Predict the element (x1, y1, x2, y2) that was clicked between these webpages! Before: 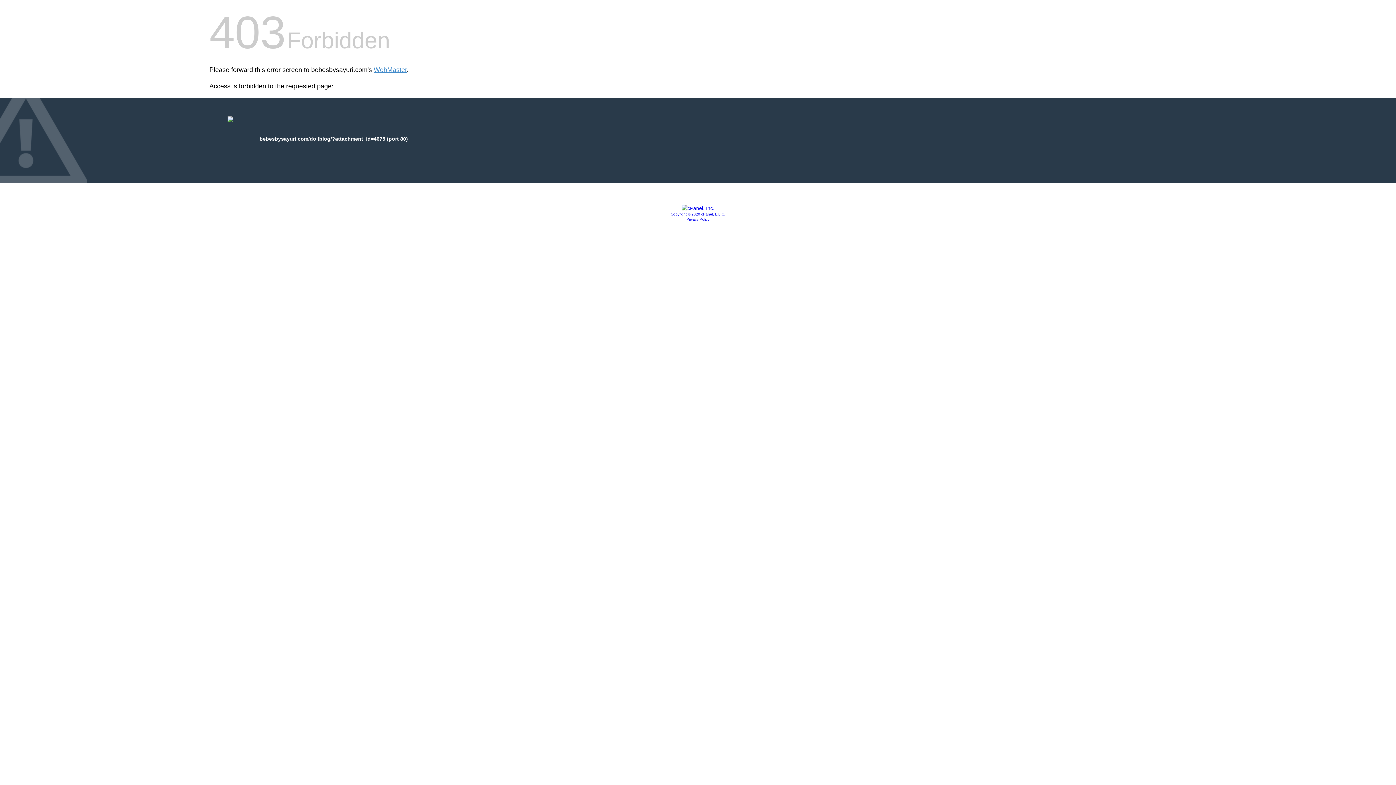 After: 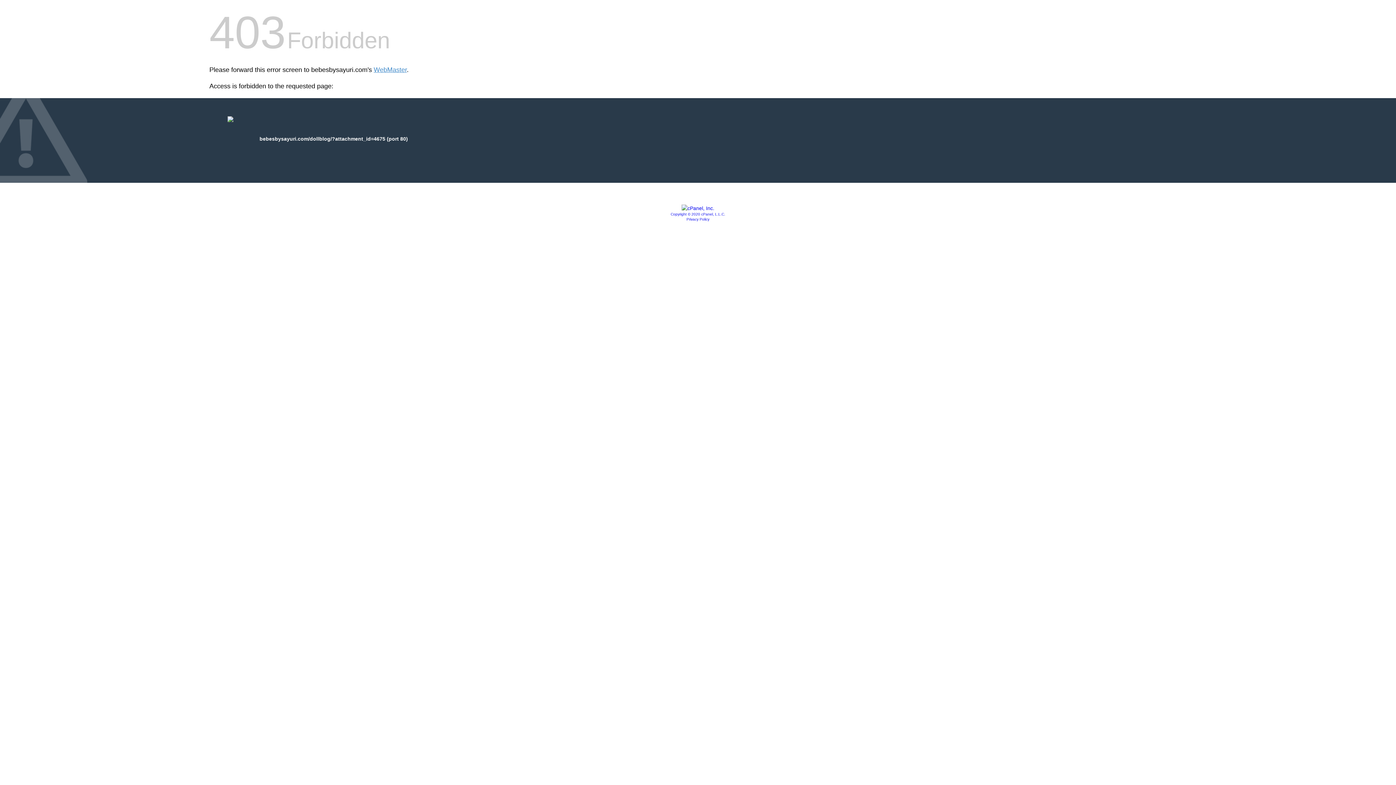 Action: label: Copyright © 2020 cPanel, L.L.C. bbox: (670, 212, 725, 216)